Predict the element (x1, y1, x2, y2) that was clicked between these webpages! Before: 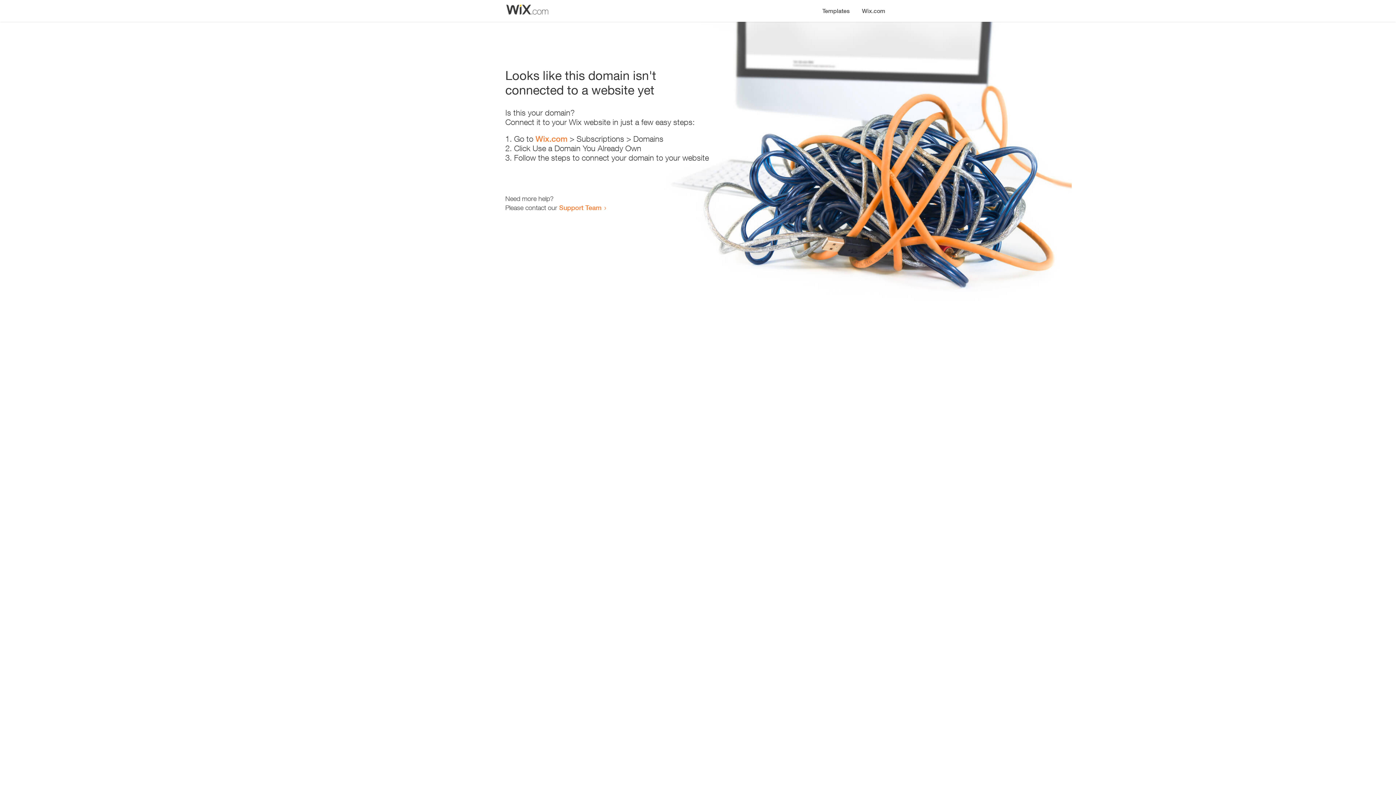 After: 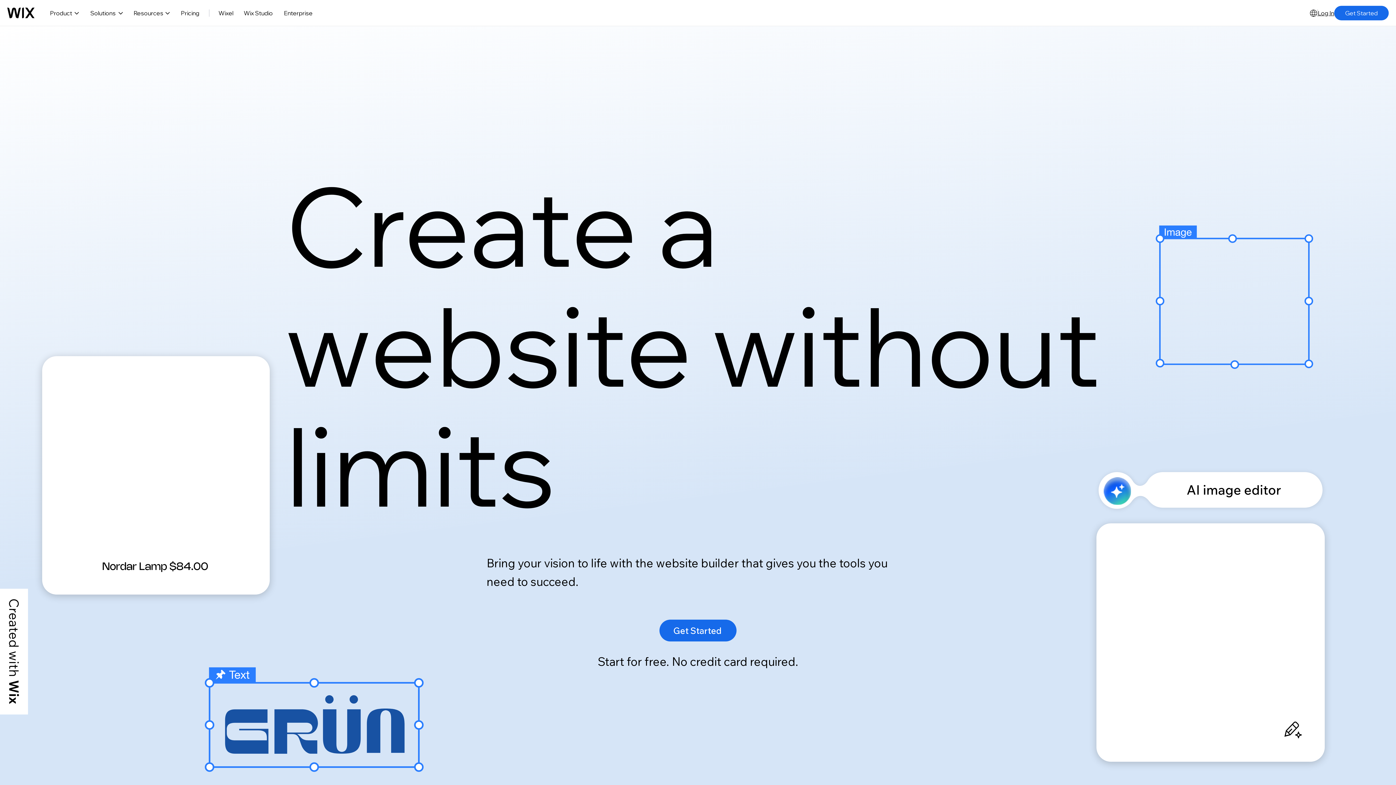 Action: label: Wix.com bbox: (856, 0, 890, 14)